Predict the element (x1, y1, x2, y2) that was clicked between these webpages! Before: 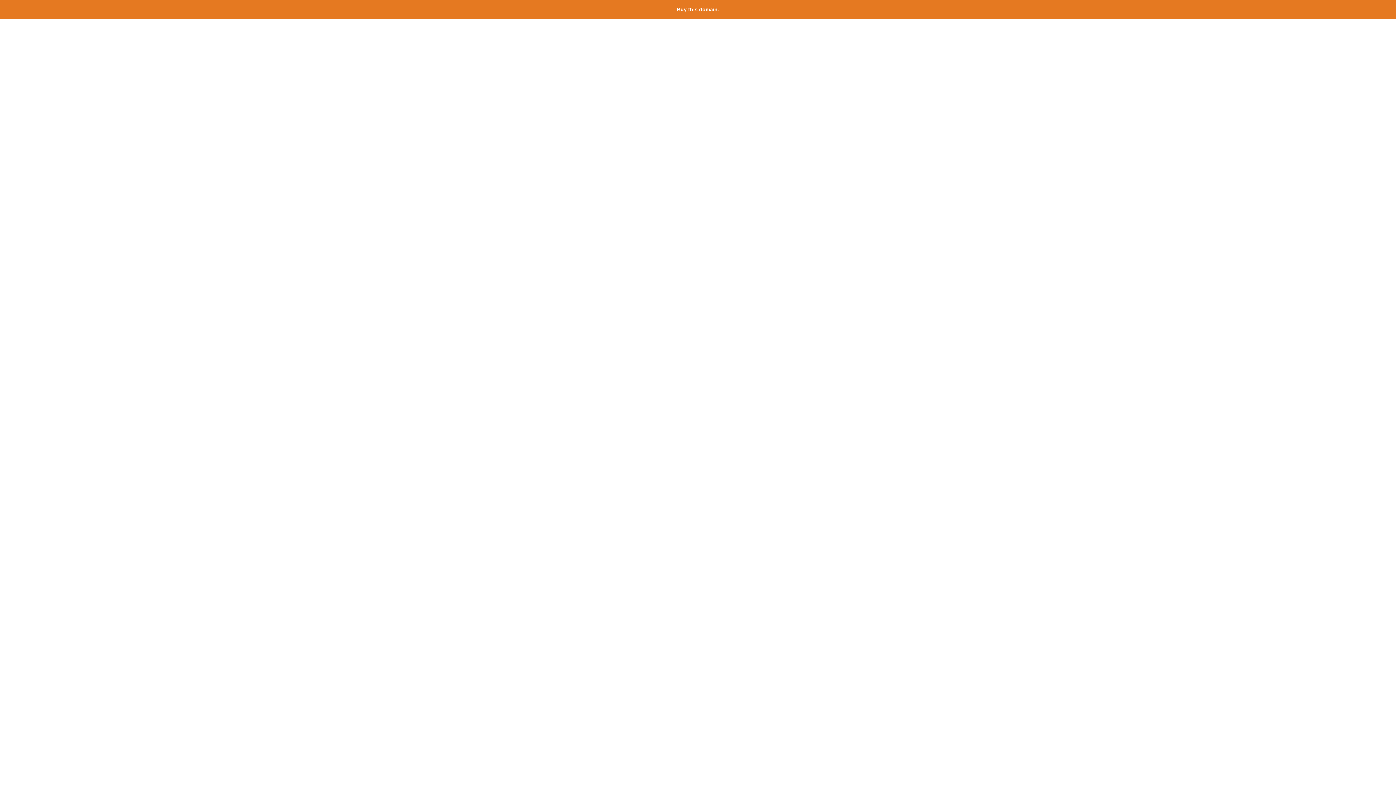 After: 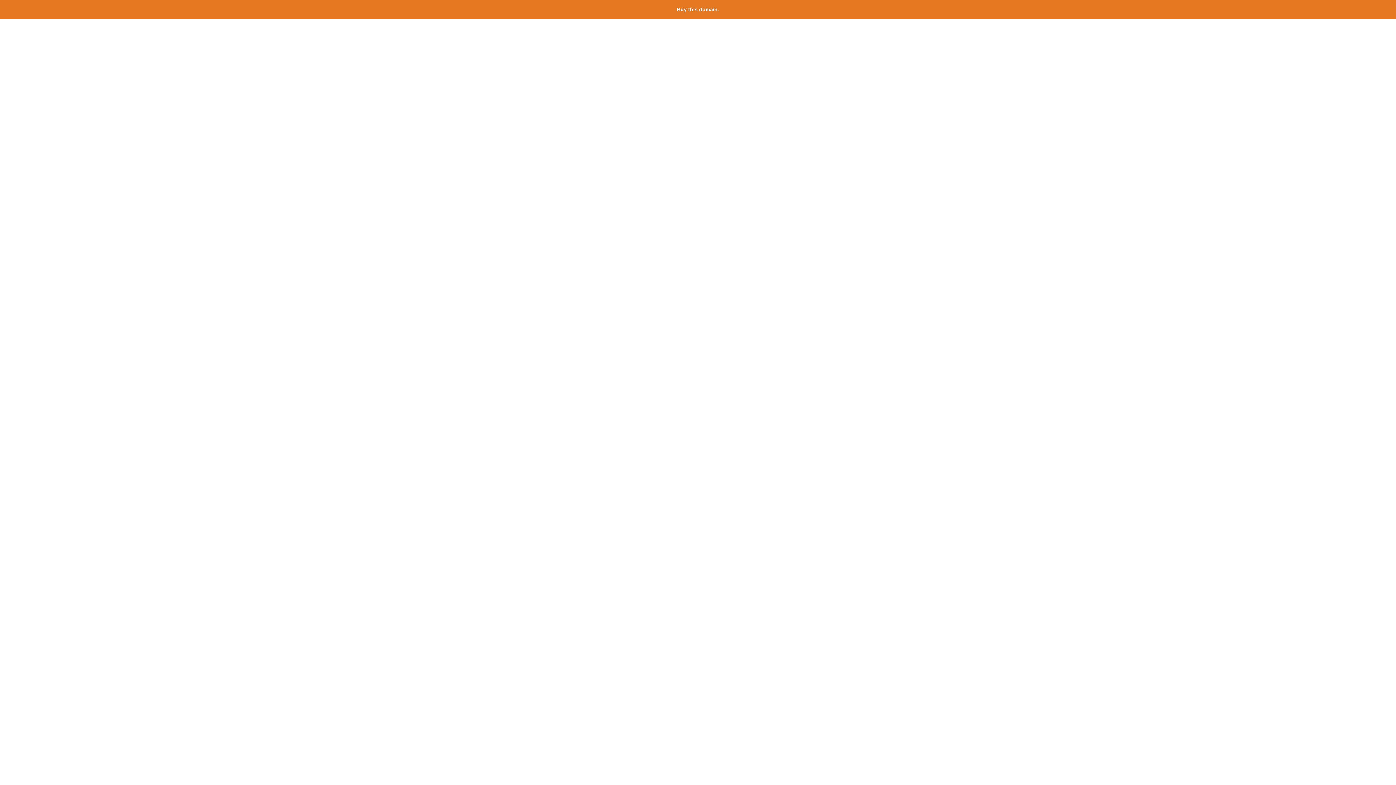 Action: label: Buy this domain. bbox: (677, 6, 719, 12)